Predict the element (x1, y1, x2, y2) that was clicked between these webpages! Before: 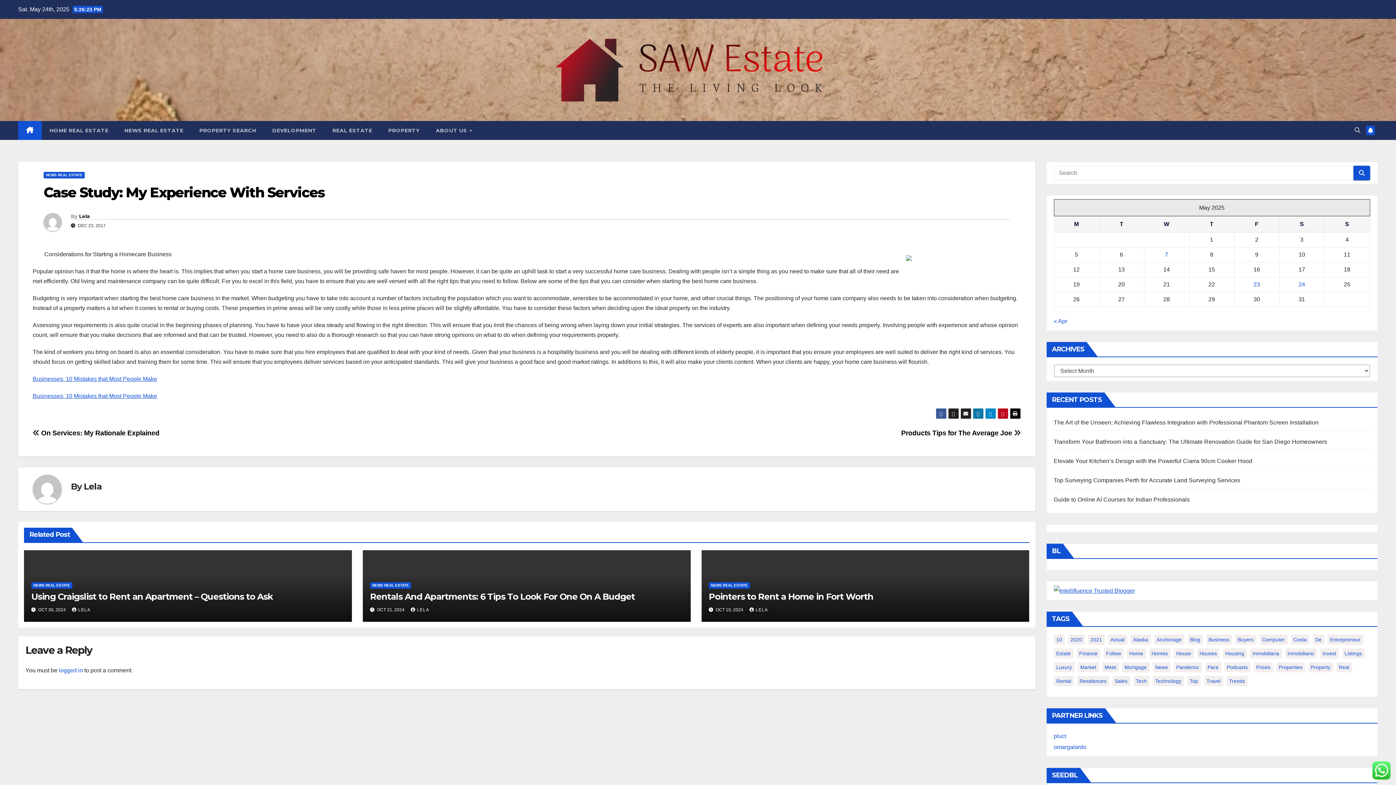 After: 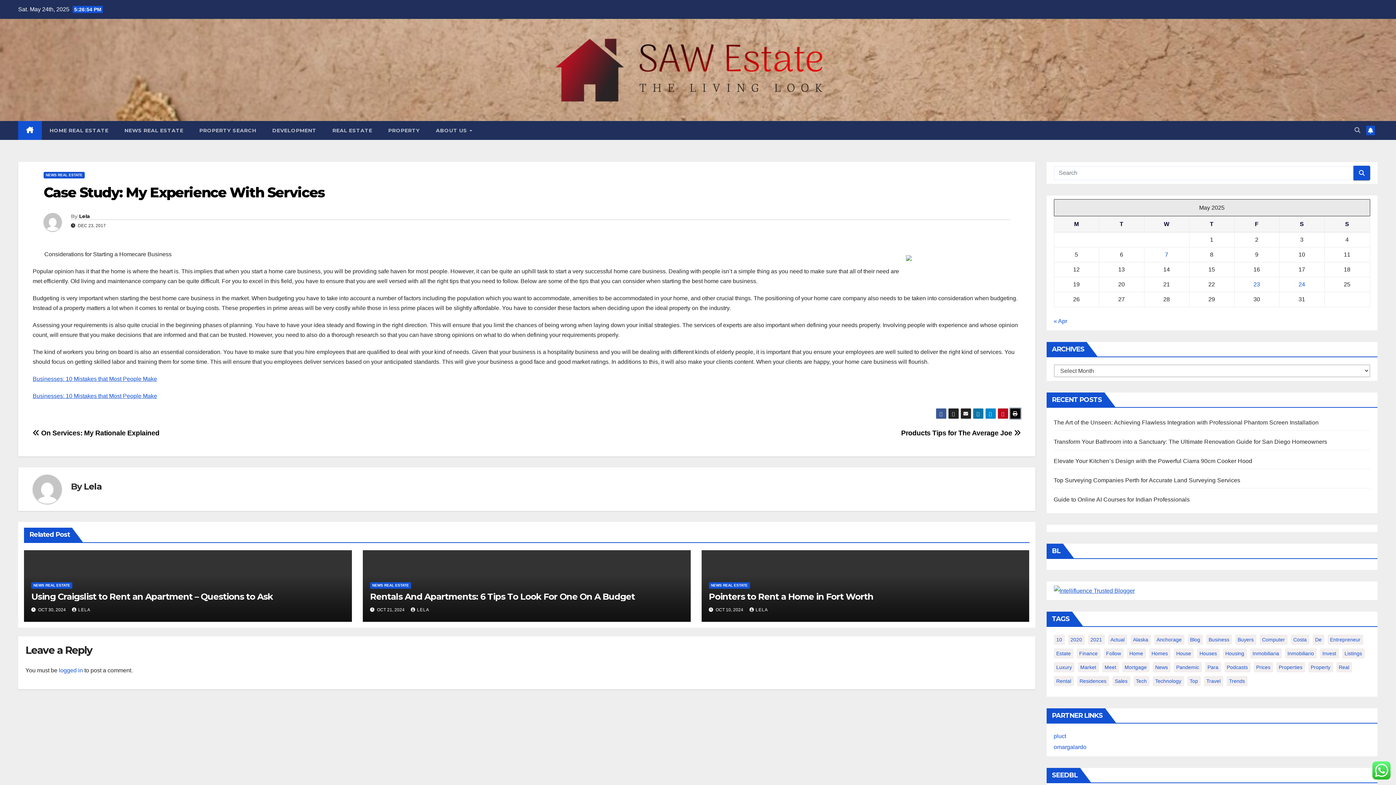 Action: bbox: (1010, 408, 1020, 419)